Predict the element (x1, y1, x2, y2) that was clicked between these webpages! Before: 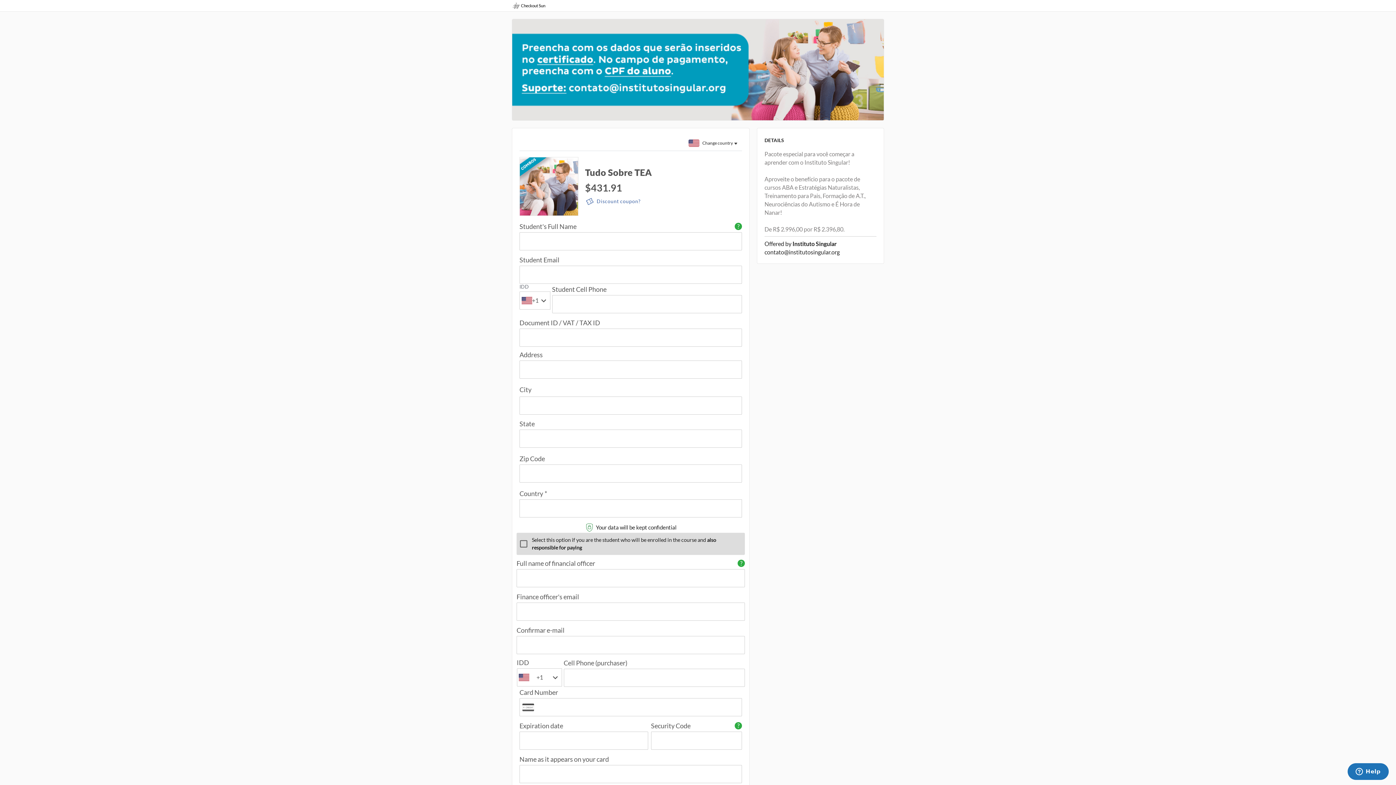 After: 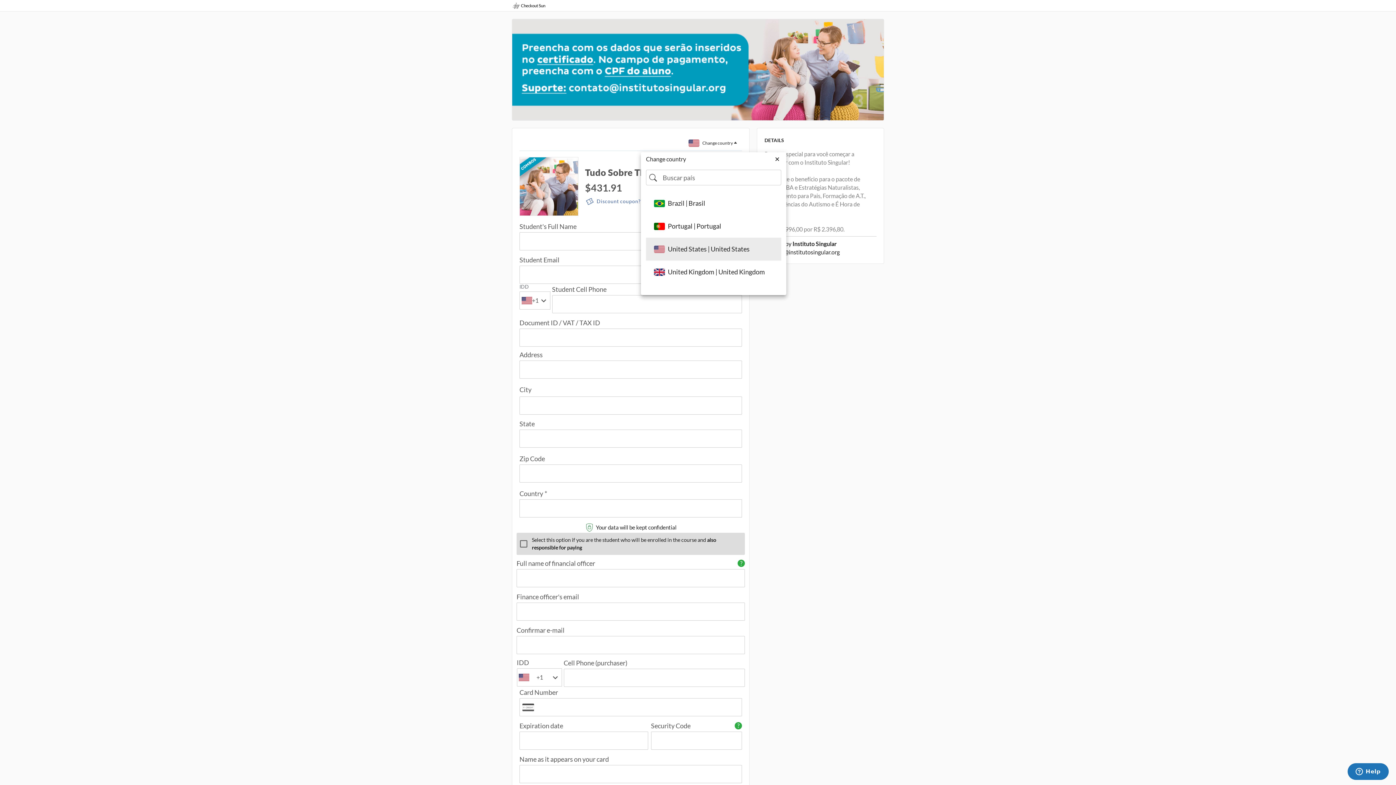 Action: label: Change country bbox: (688, 139, 738, 146)